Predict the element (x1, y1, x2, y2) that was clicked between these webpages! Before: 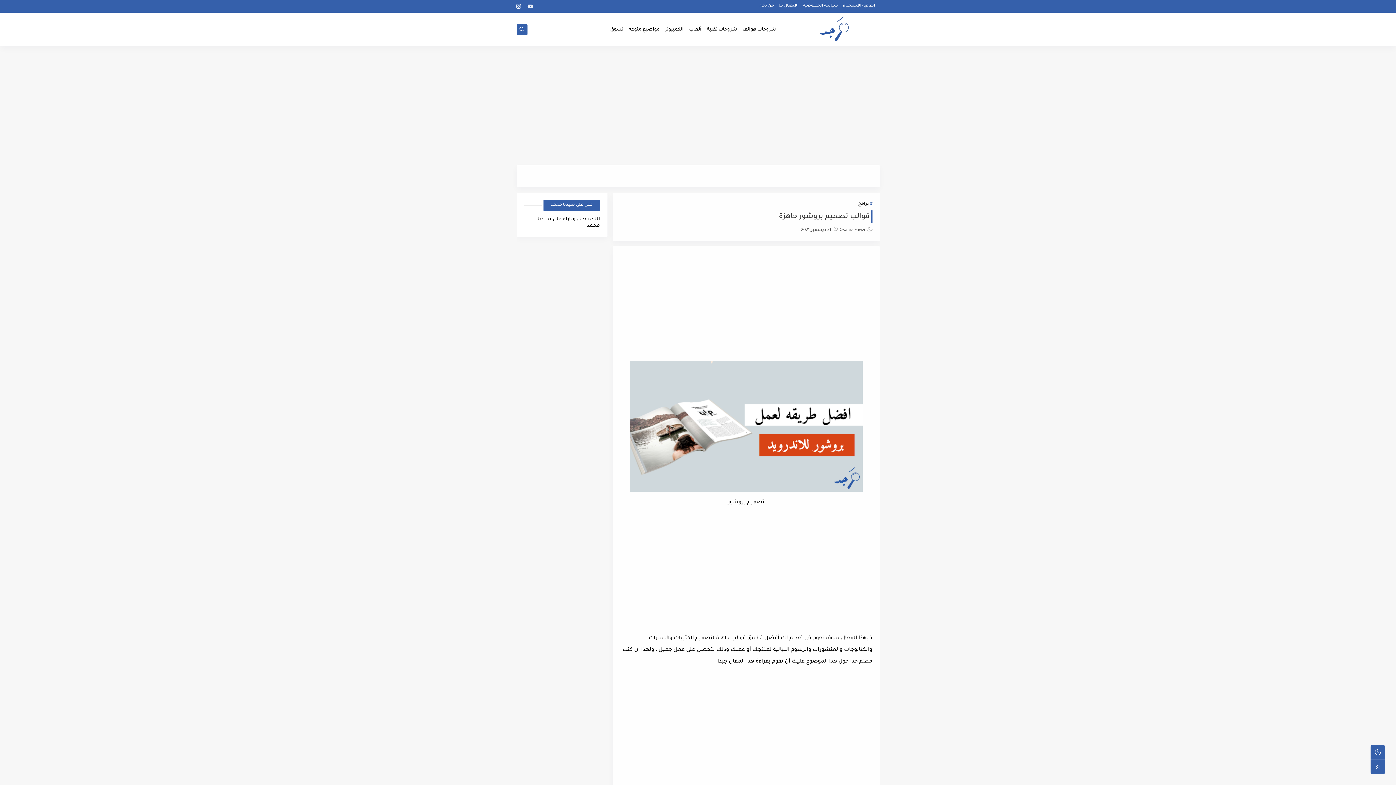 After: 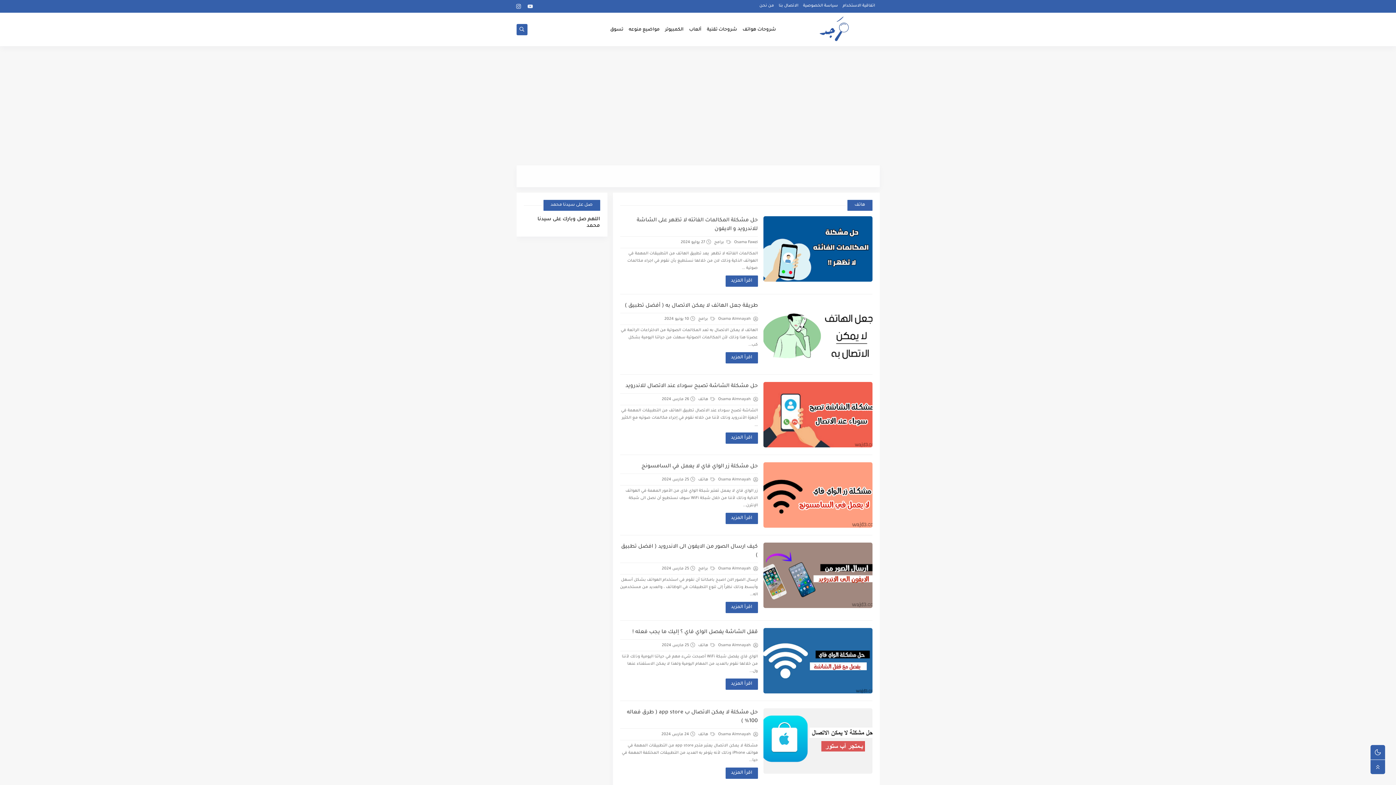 Action: label: شروحات هواتف bbox: (742, 23, 776, 36)